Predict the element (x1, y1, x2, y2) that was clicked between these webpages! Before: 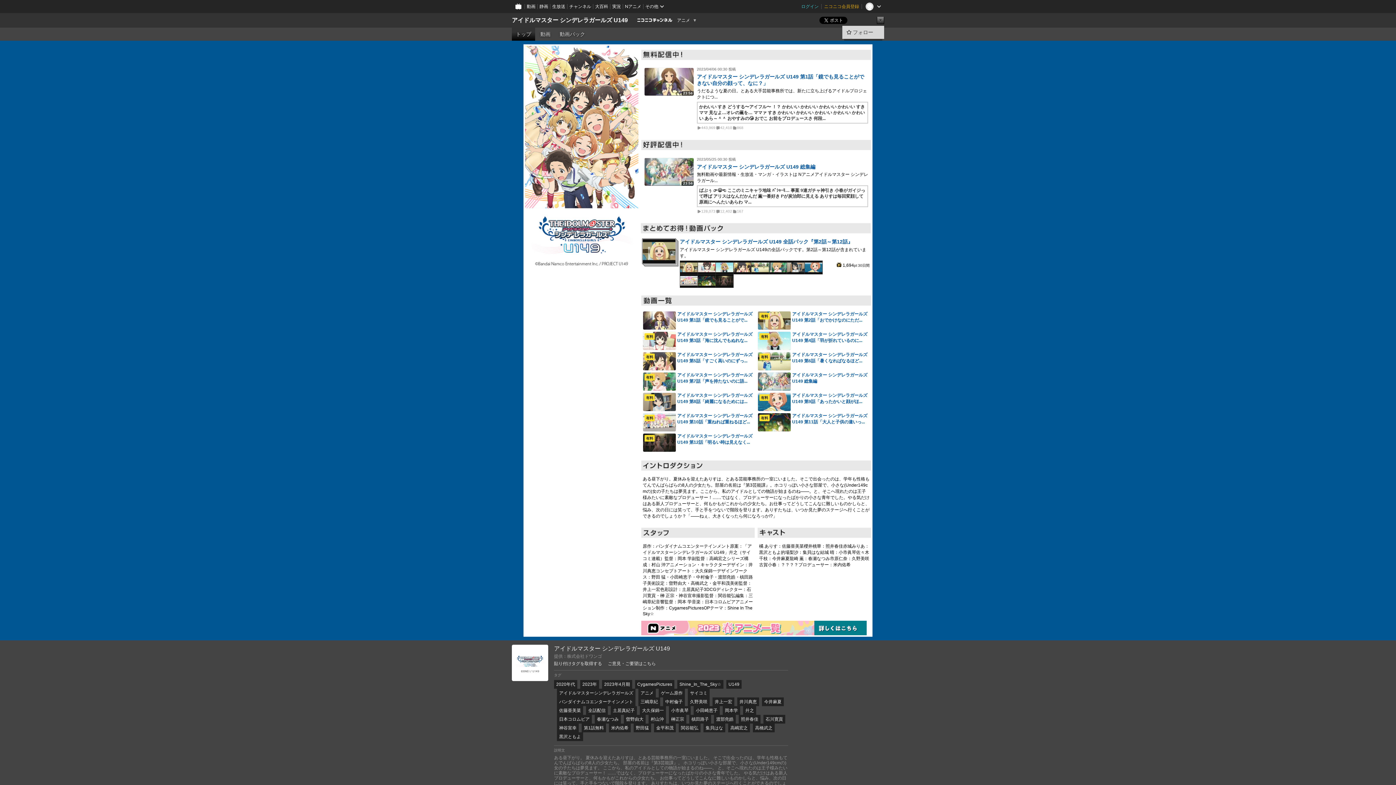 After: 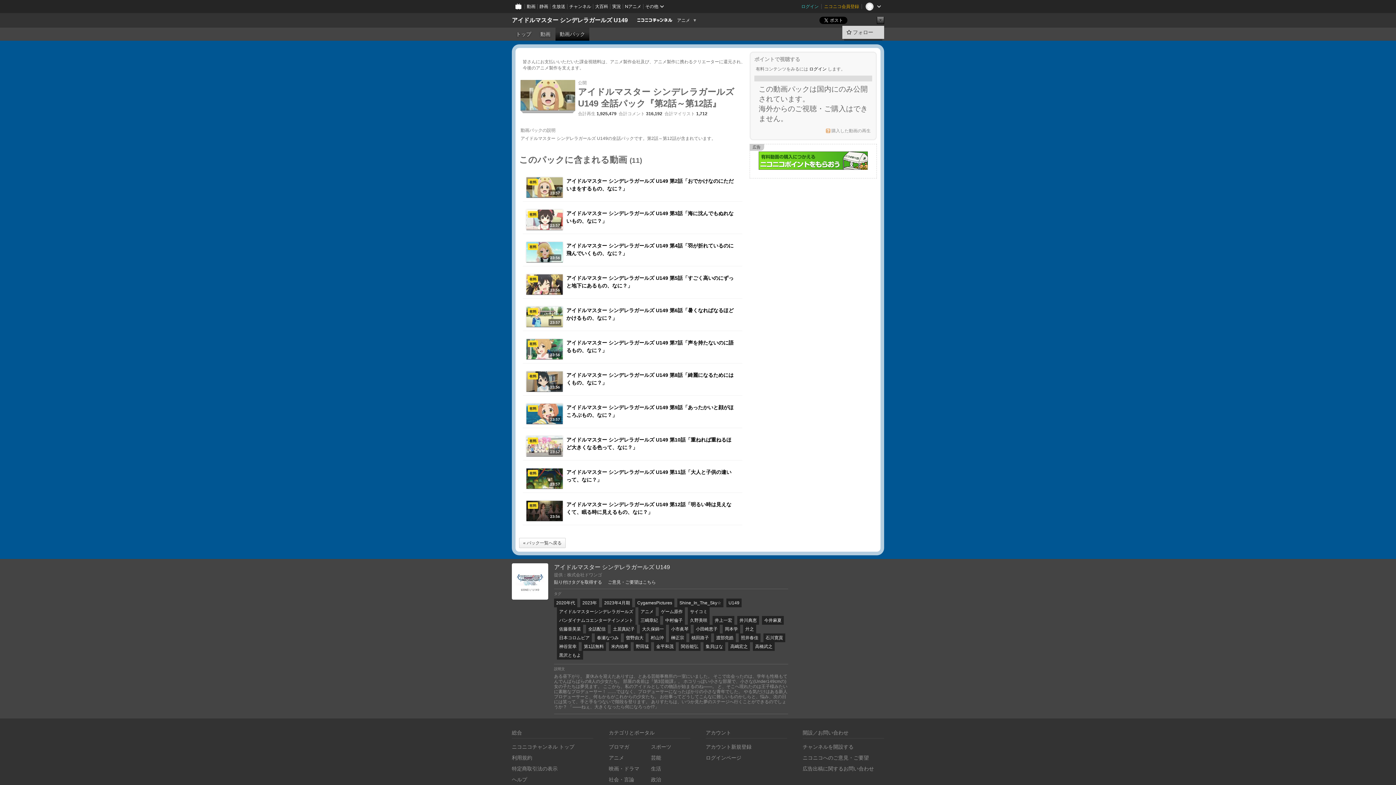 Action: bbox: (642, 238, 676, 264)